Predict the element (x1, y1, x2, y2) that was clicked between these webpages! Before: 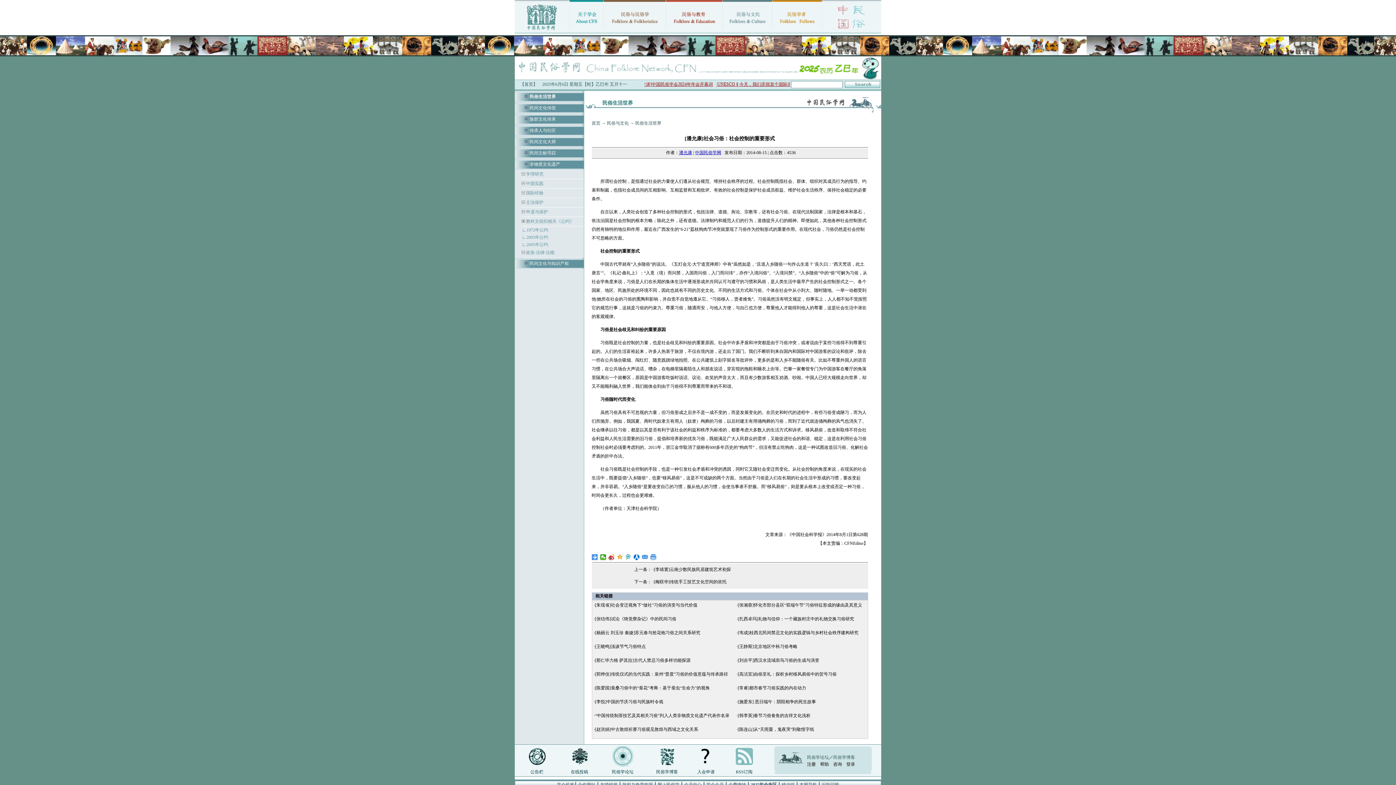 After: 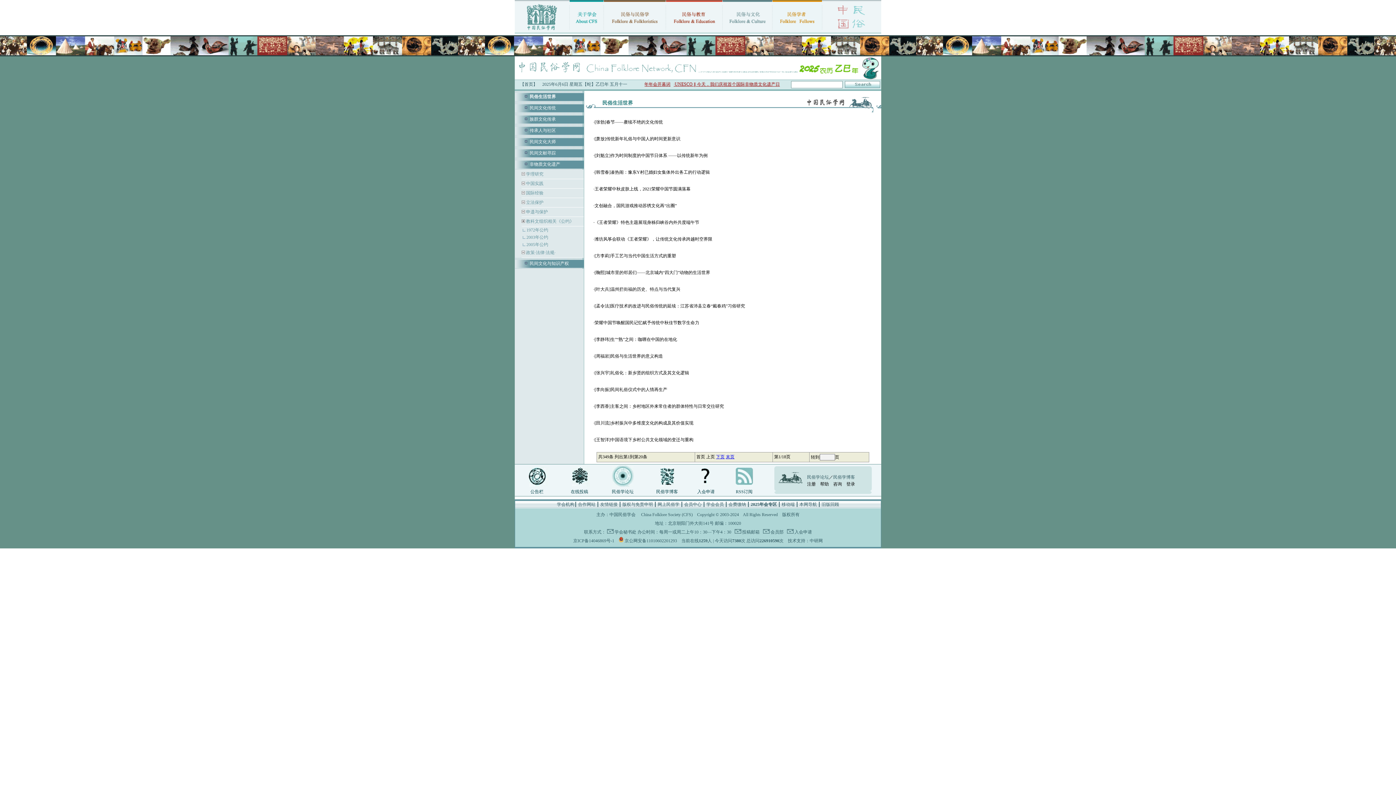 Action: bbox: (635, 120, 661, 125) label: 民俗生活世界